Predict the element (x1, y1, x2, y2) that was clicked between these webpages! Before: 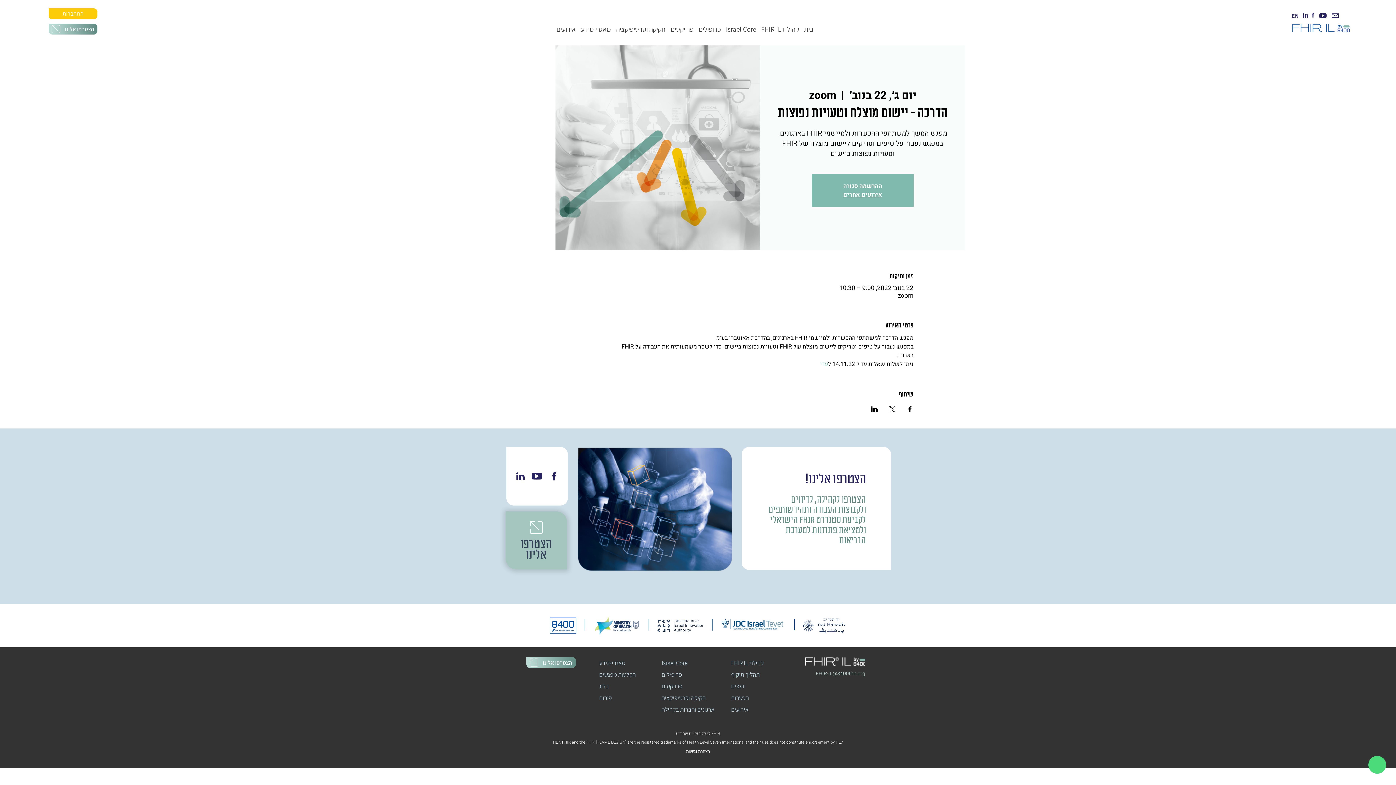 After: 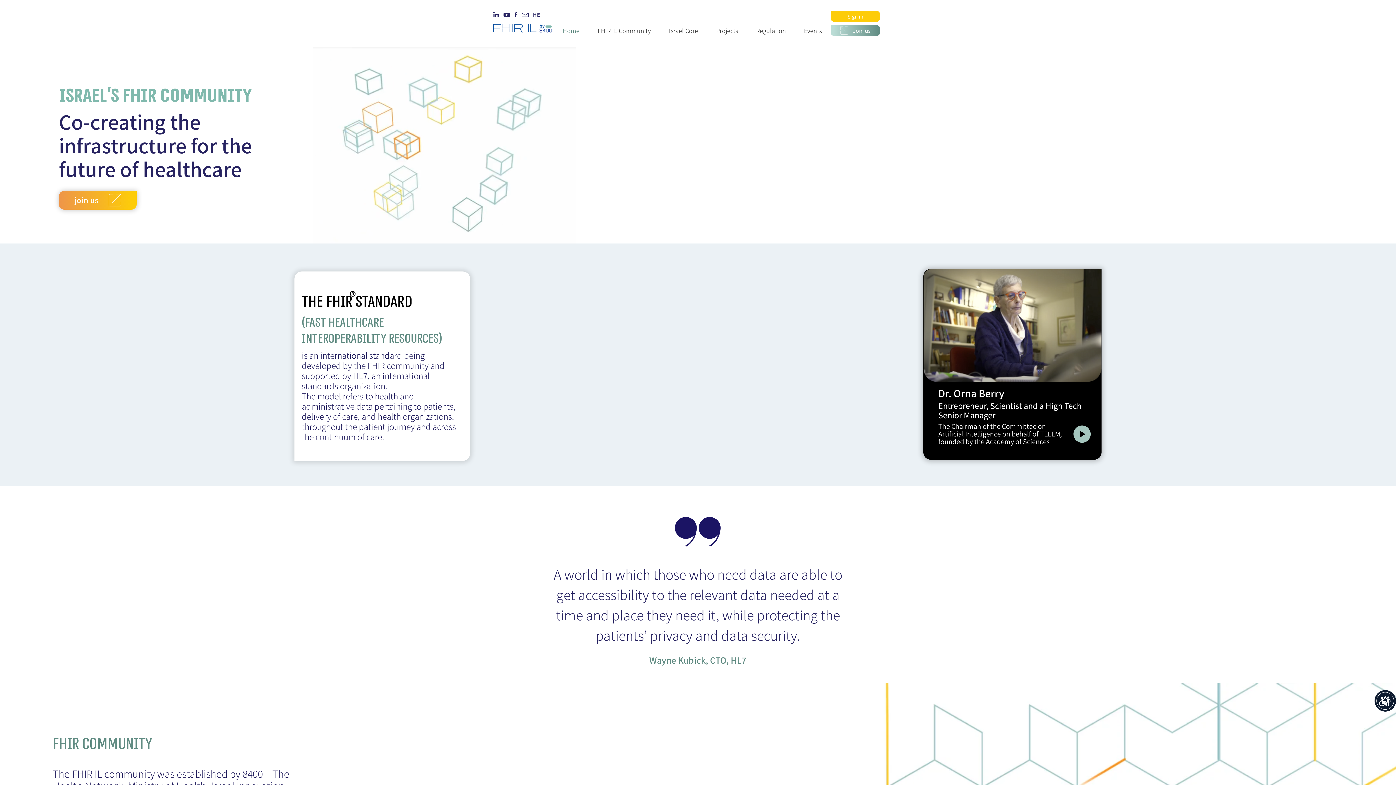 Action: label: EN bbox: (1292, 12, 1299, 19)